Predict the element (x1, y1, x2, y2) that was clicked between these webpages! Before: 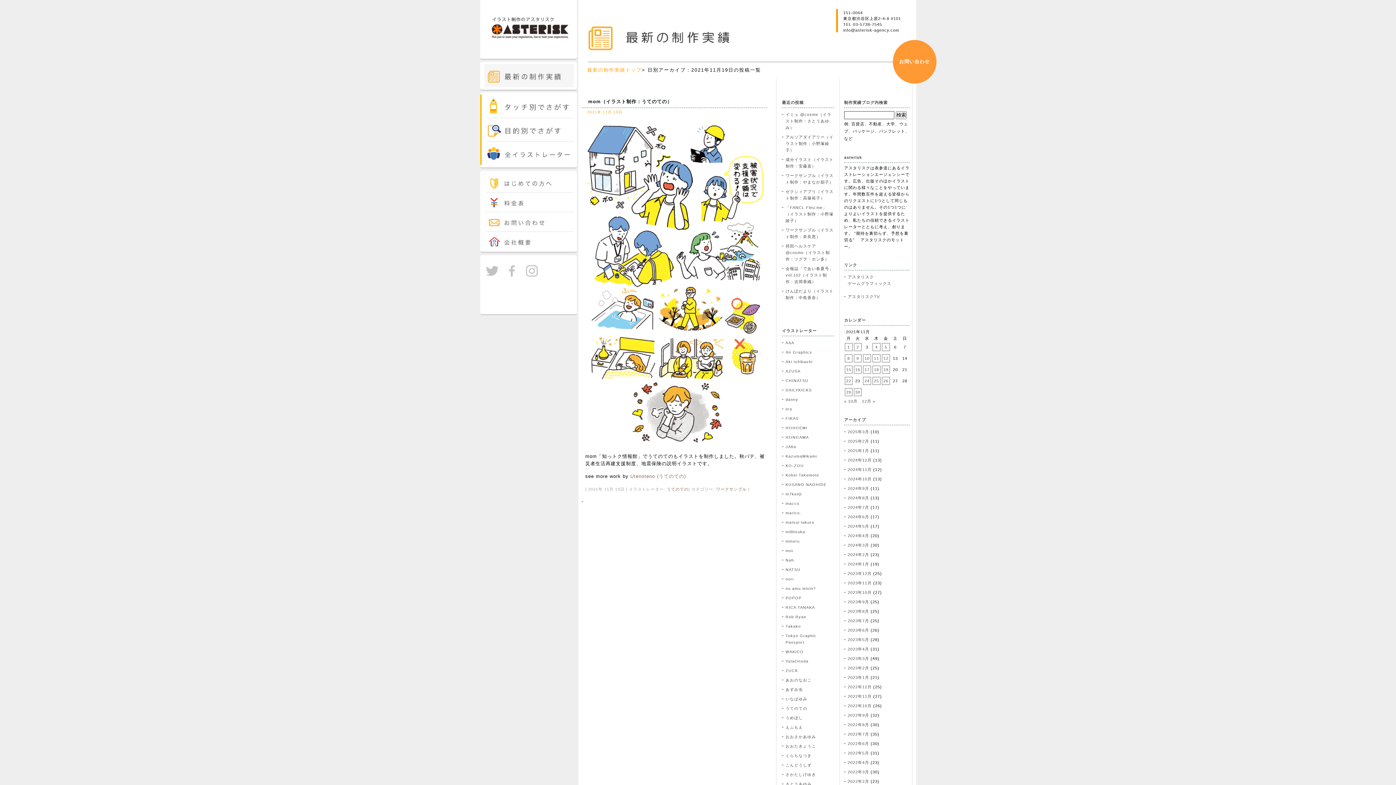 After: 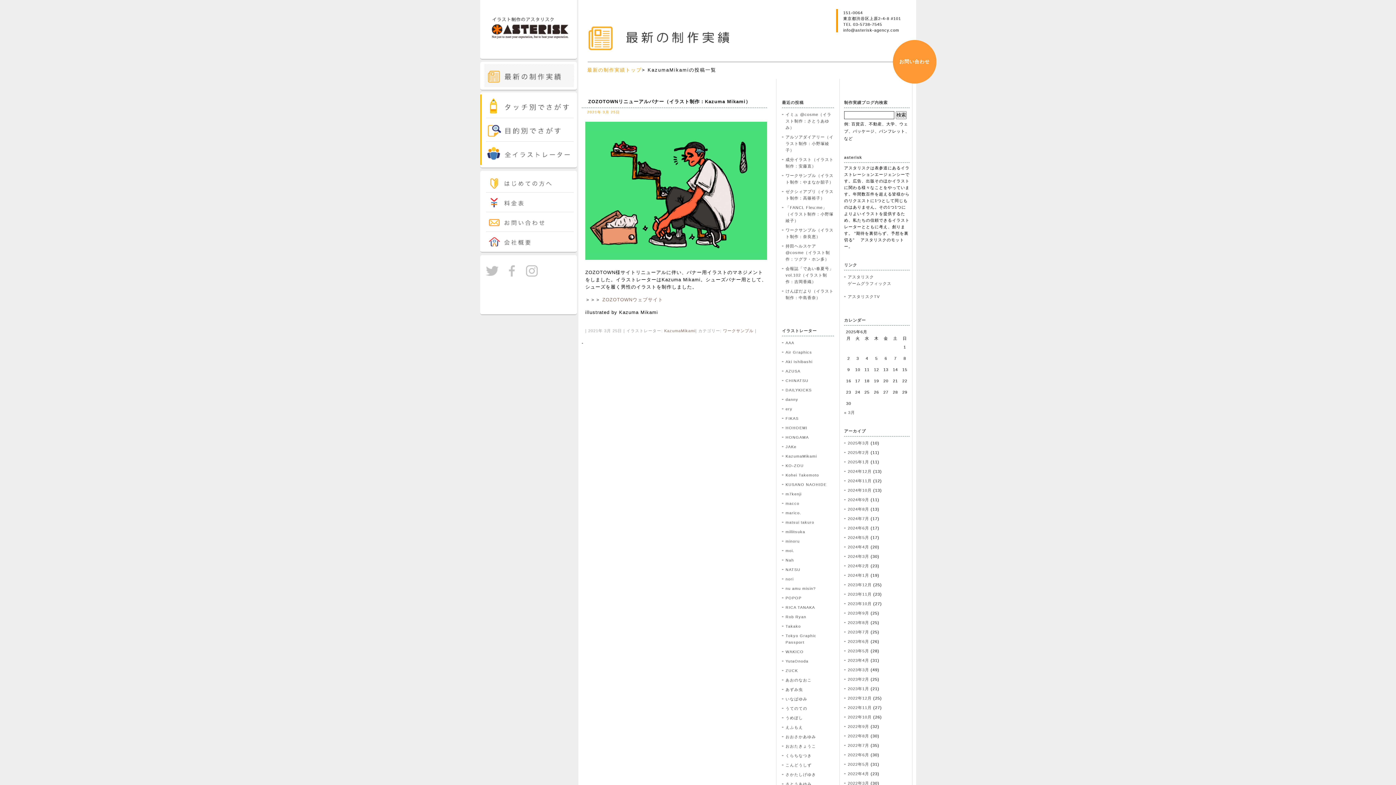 Action: label: KazumaMikami bbox: (785, 454, 817, 458)